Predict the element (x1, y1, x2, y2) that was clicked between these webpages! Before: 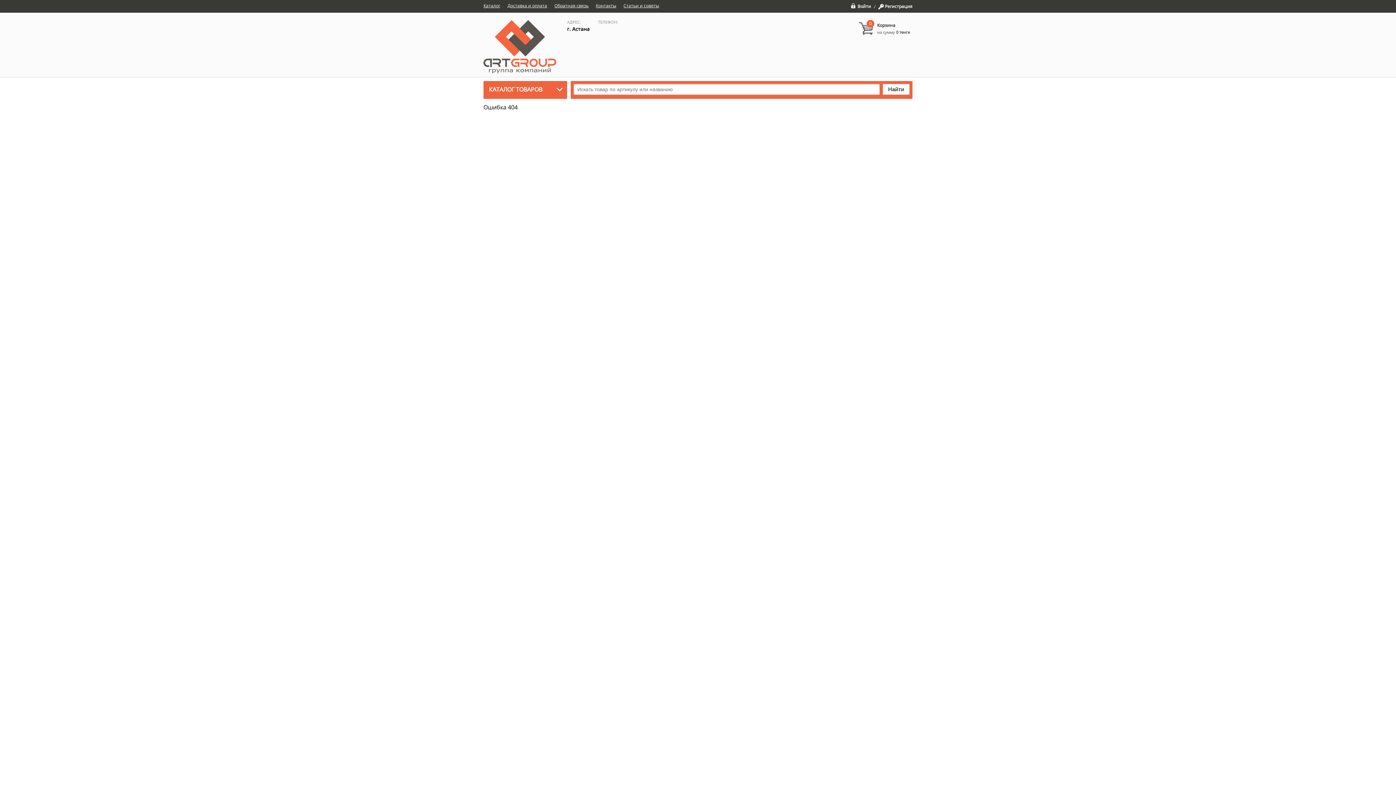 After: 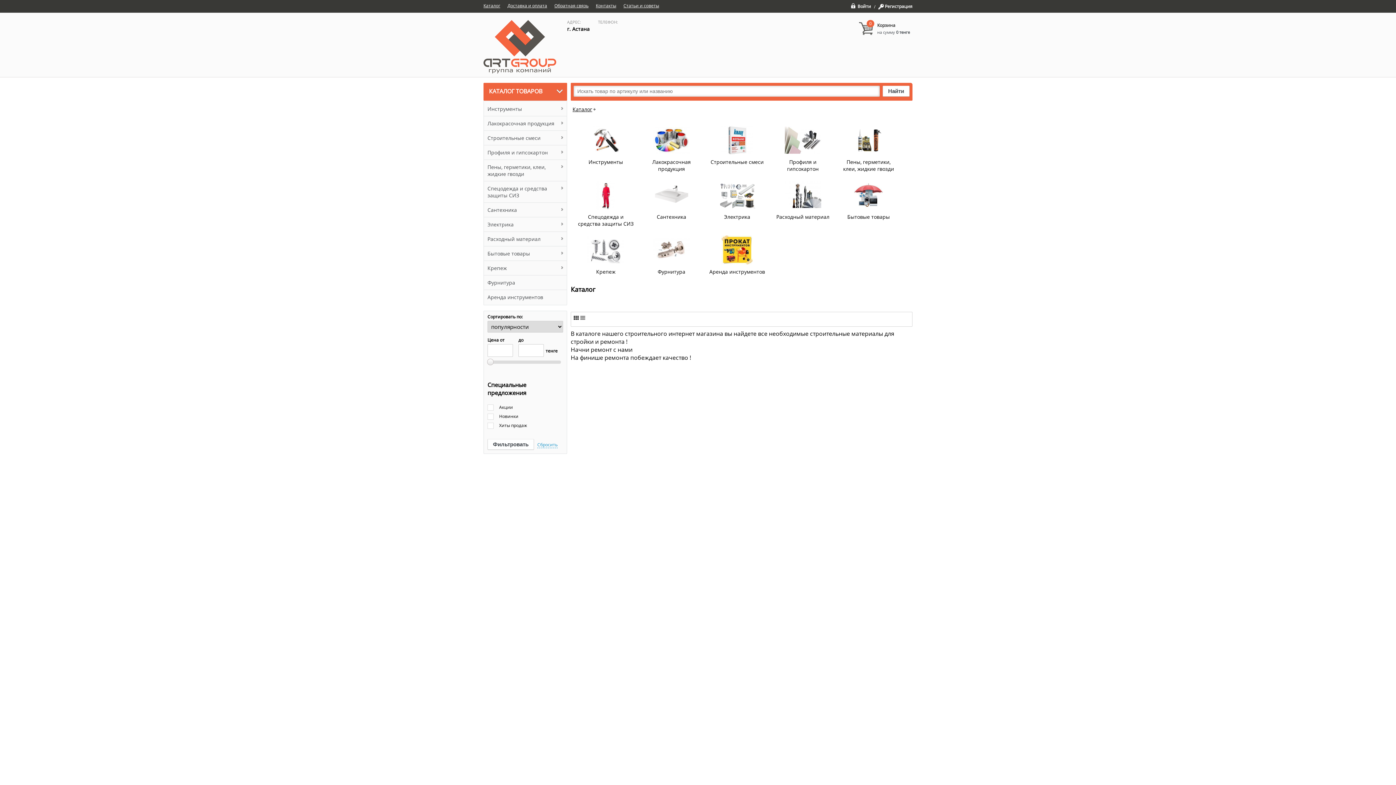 Action: label: КАТАЛОГ ТОВАРОВ bbox: (483, 81, 567, 97)